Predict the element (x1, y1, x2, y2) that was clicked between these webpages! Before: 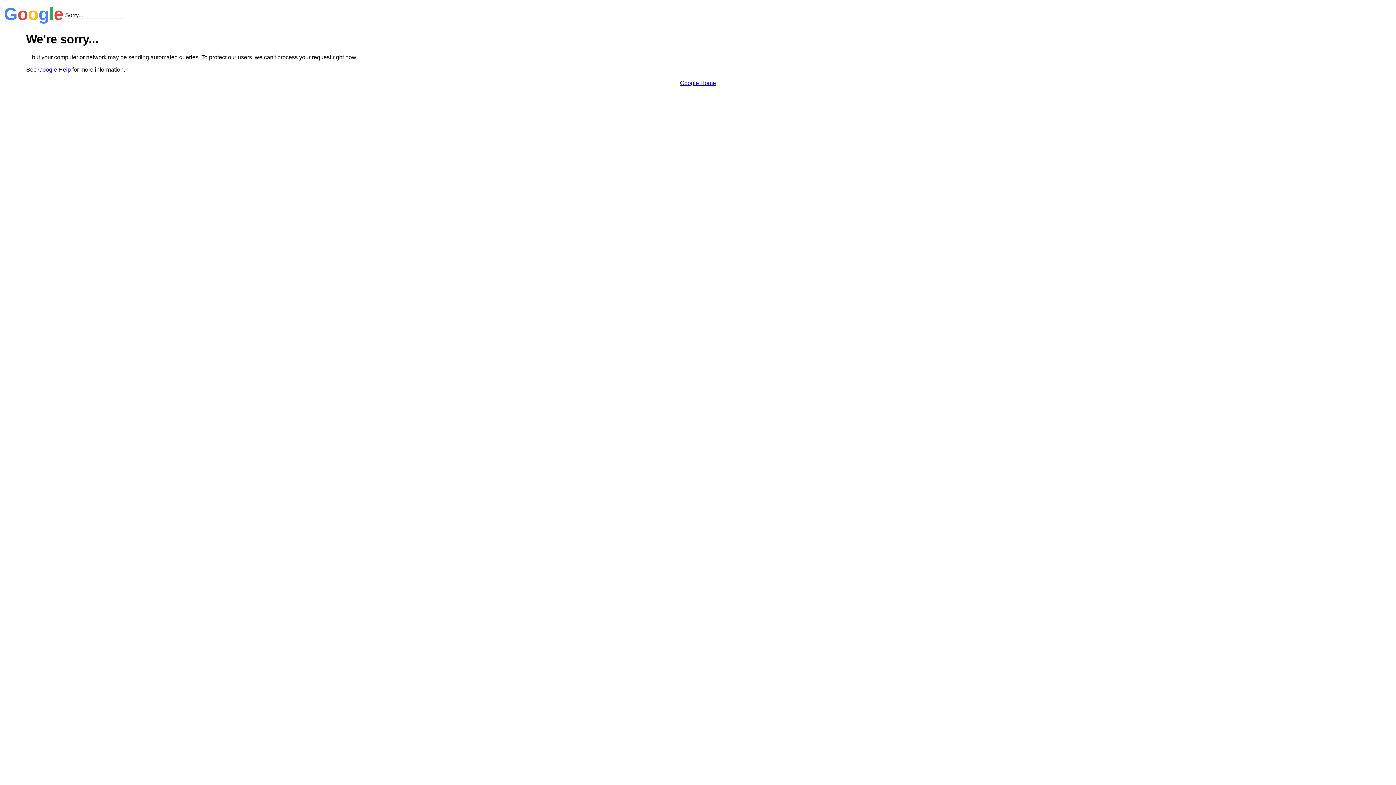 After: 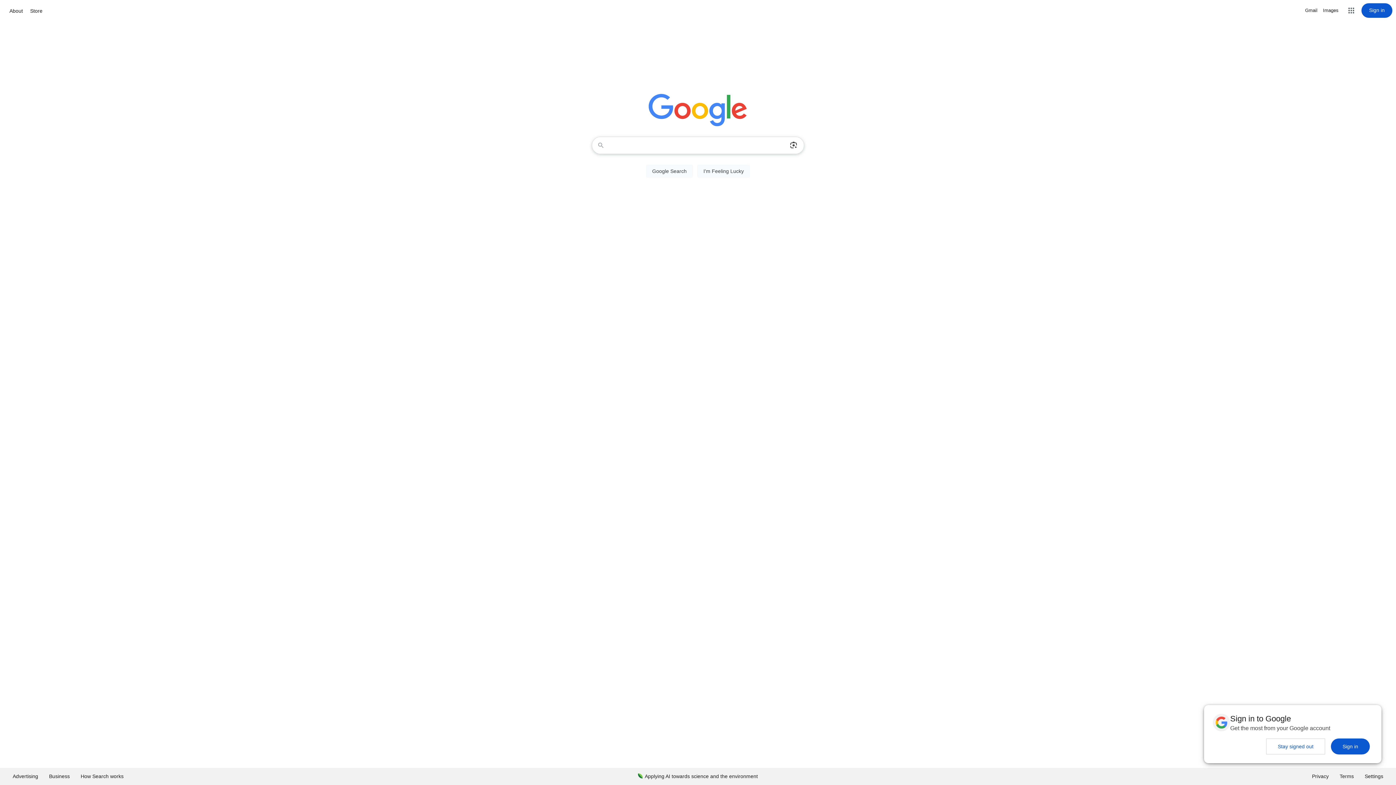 Action: label: Google Home bbox: (680, 79, 716, 86)